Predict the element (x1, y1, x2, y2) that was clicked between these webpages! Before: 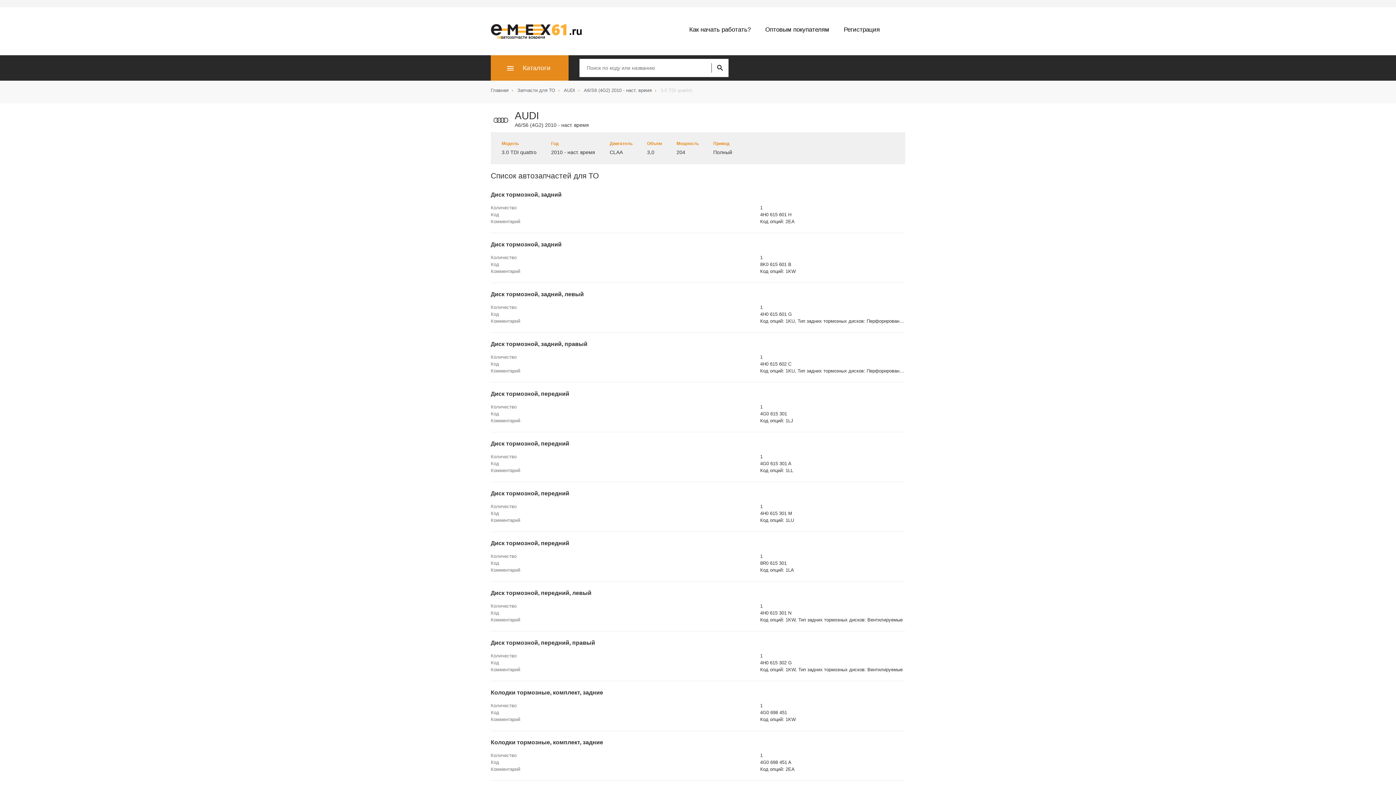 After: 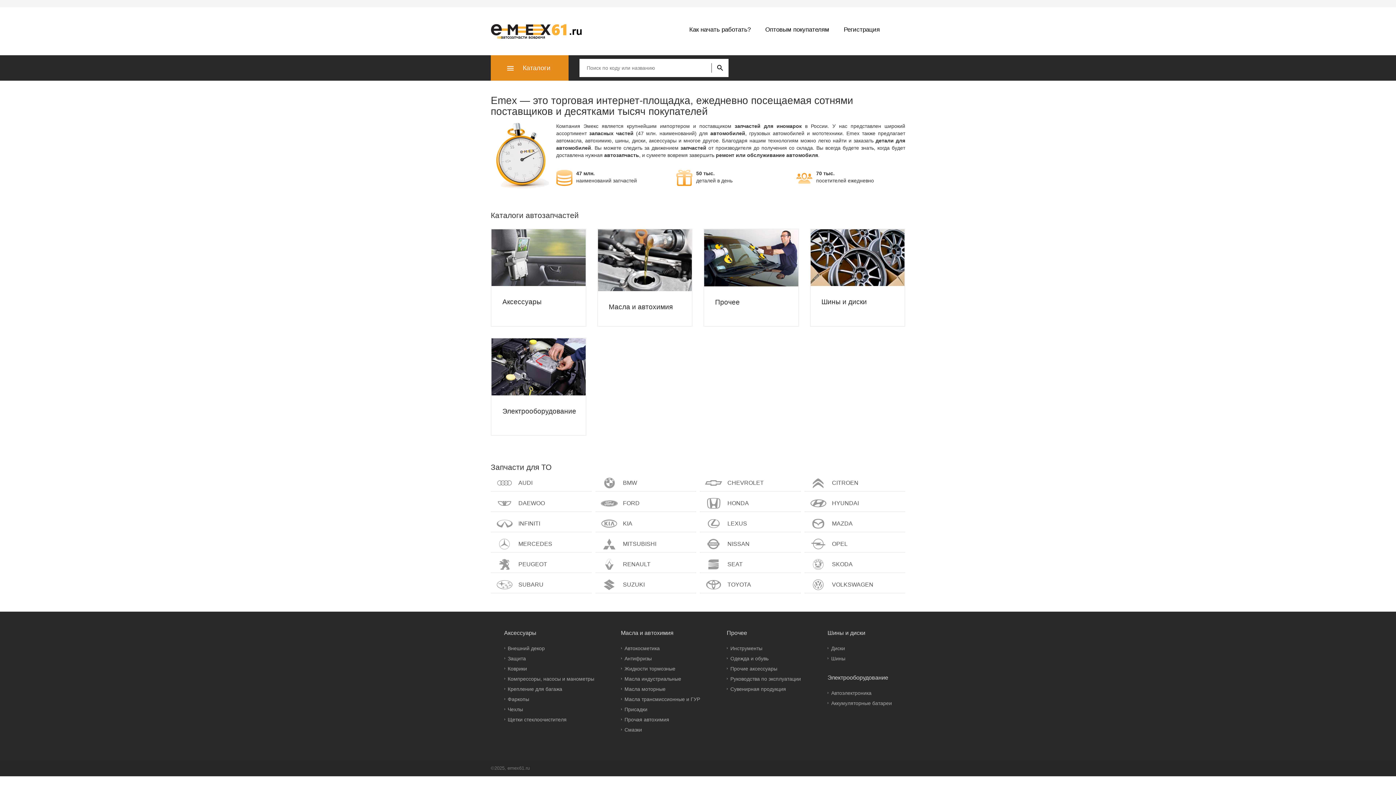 Action: bbox: (490, 23, 589, 38)